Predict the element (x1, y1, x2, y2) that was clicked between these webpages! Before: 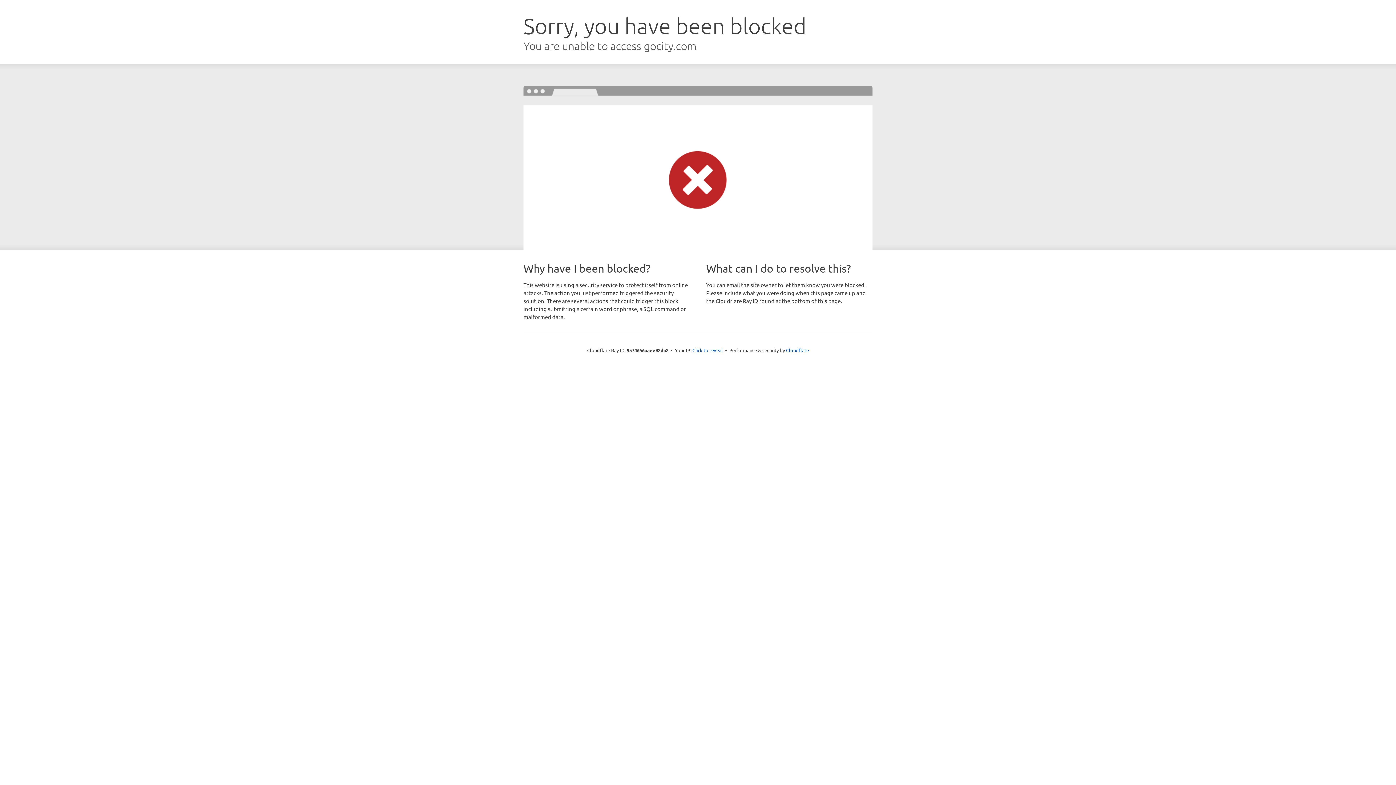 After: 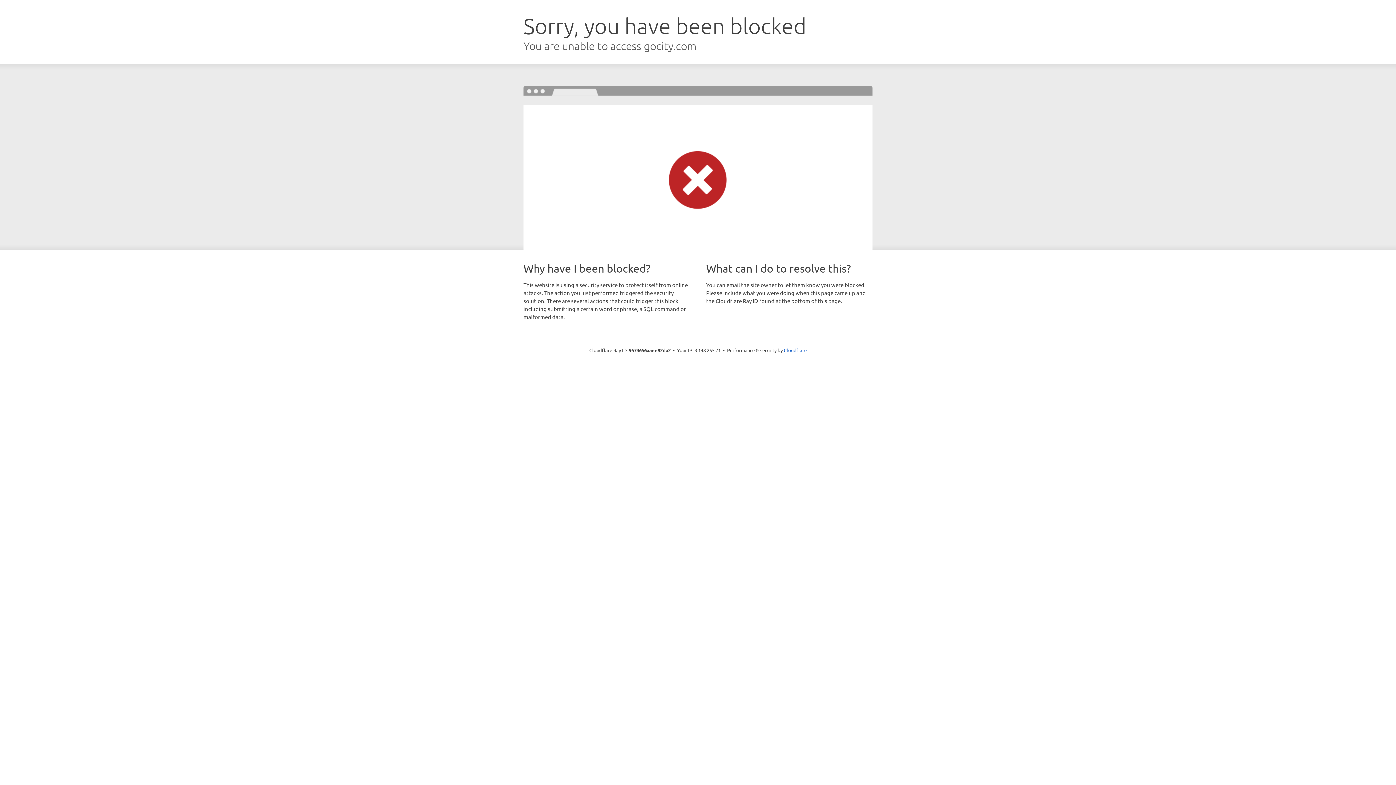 Action: label: Click to reveal bbox: (692, 346, 723, 353)